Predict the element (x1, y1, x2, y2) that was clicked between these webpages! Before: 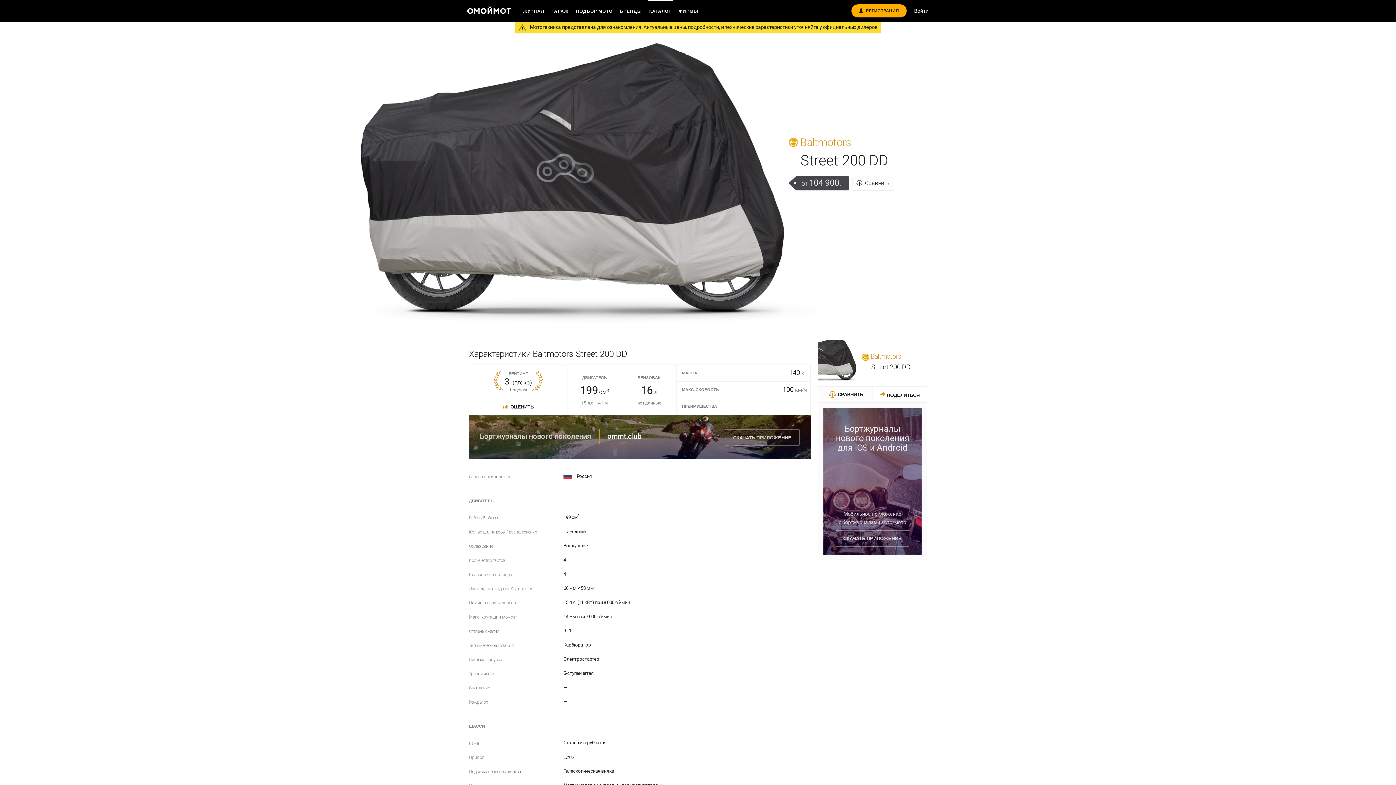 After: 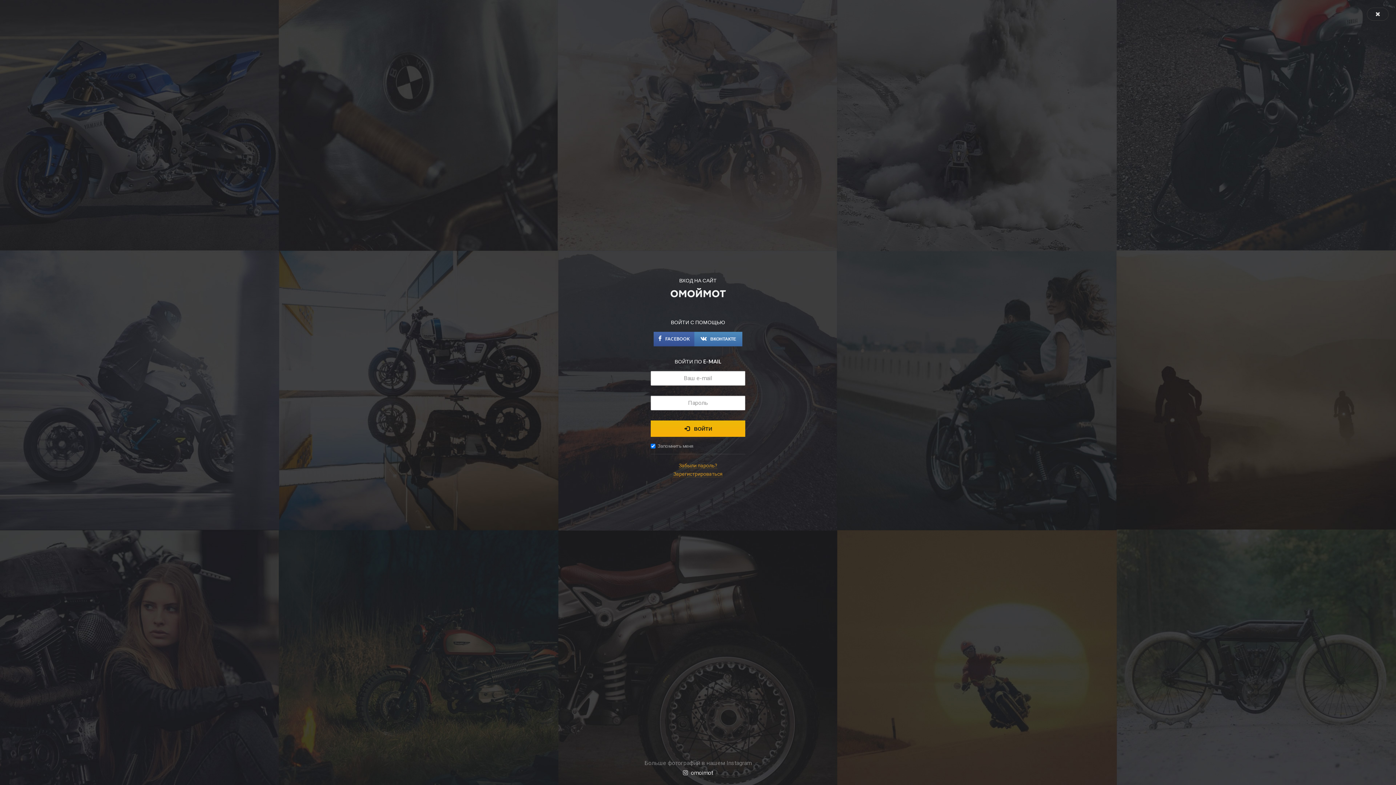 Action: label: Войти bbox: (914, 6, 929, 15)